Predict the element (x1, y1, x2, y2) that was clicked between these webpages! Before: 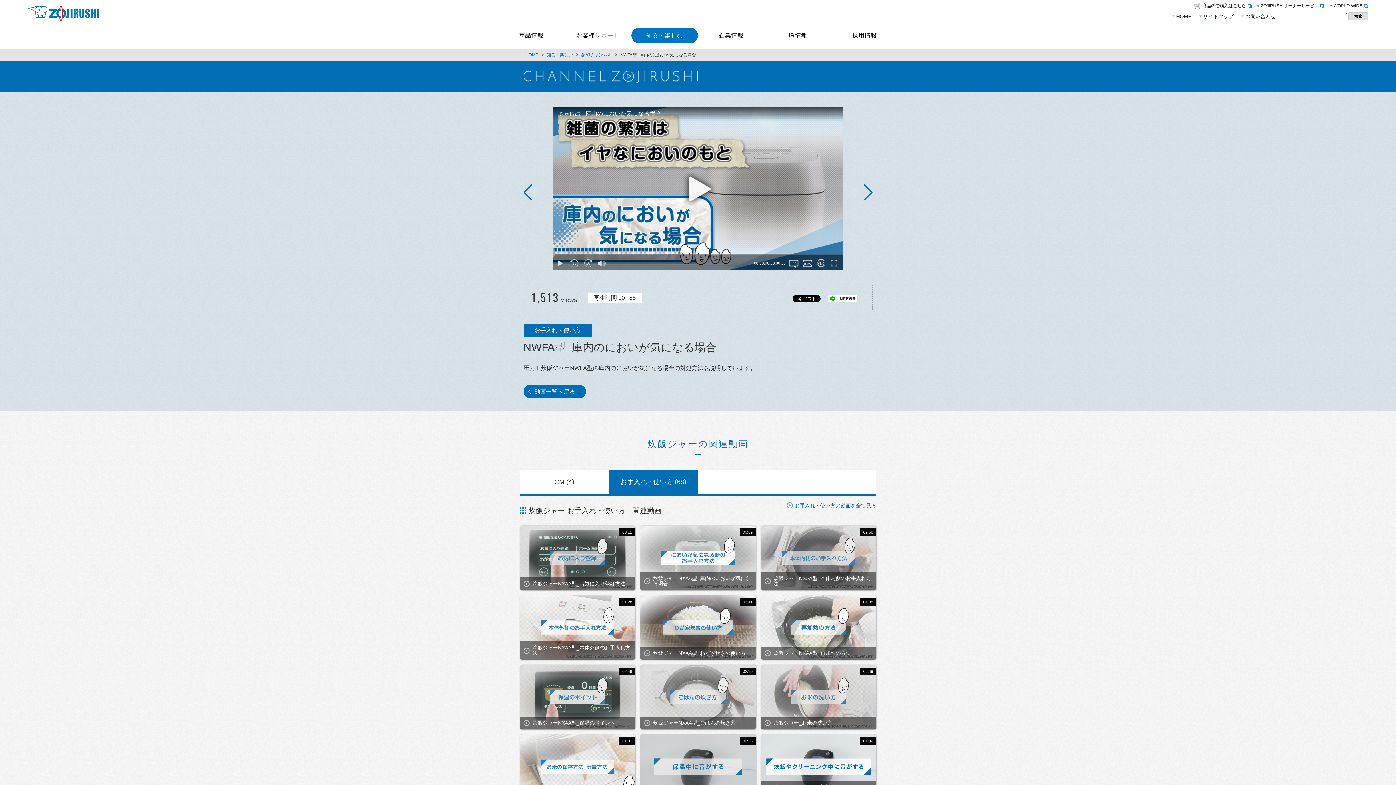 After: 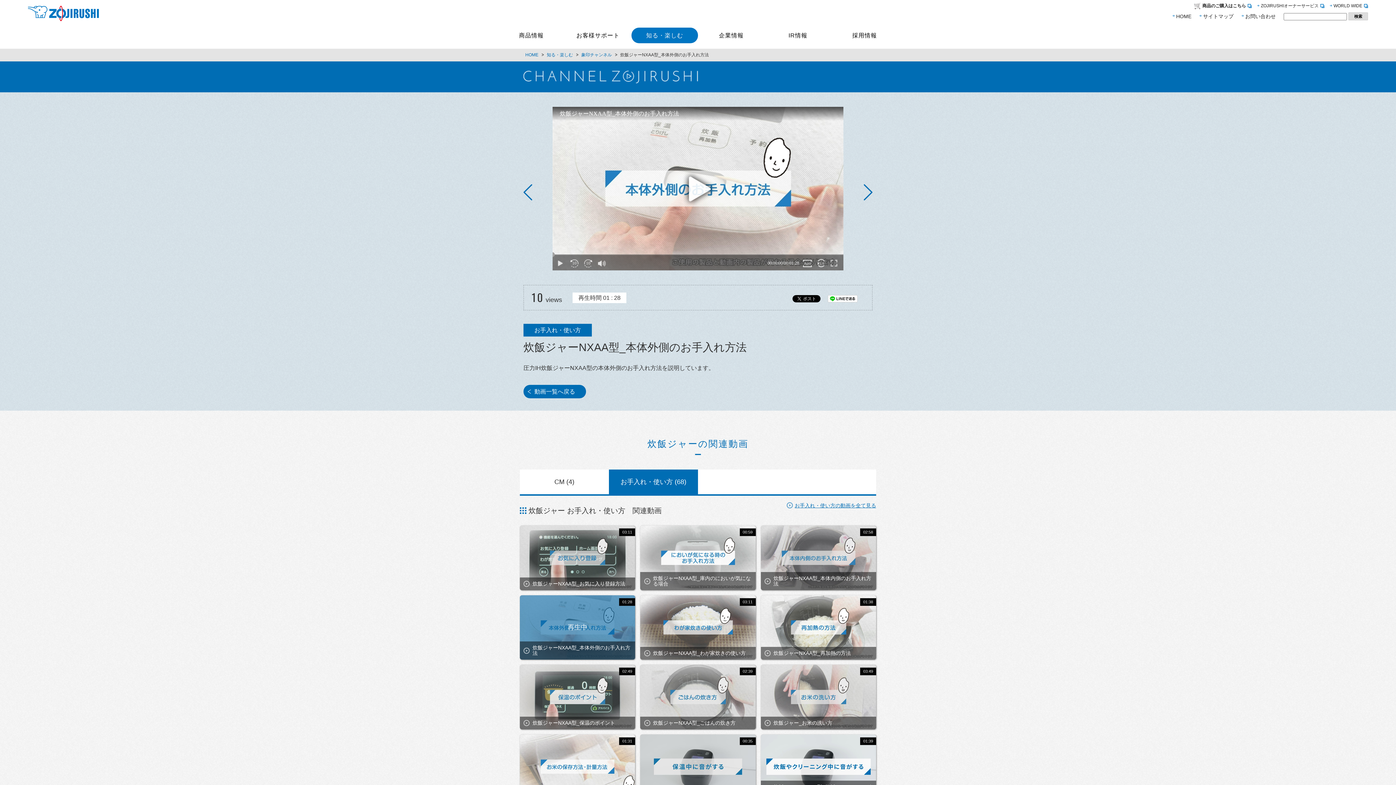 Action: label: 炊飯ジャーNXAA型_本体外側のお手入れ方法
01:28 bbox: (520, 595, 635, 660)